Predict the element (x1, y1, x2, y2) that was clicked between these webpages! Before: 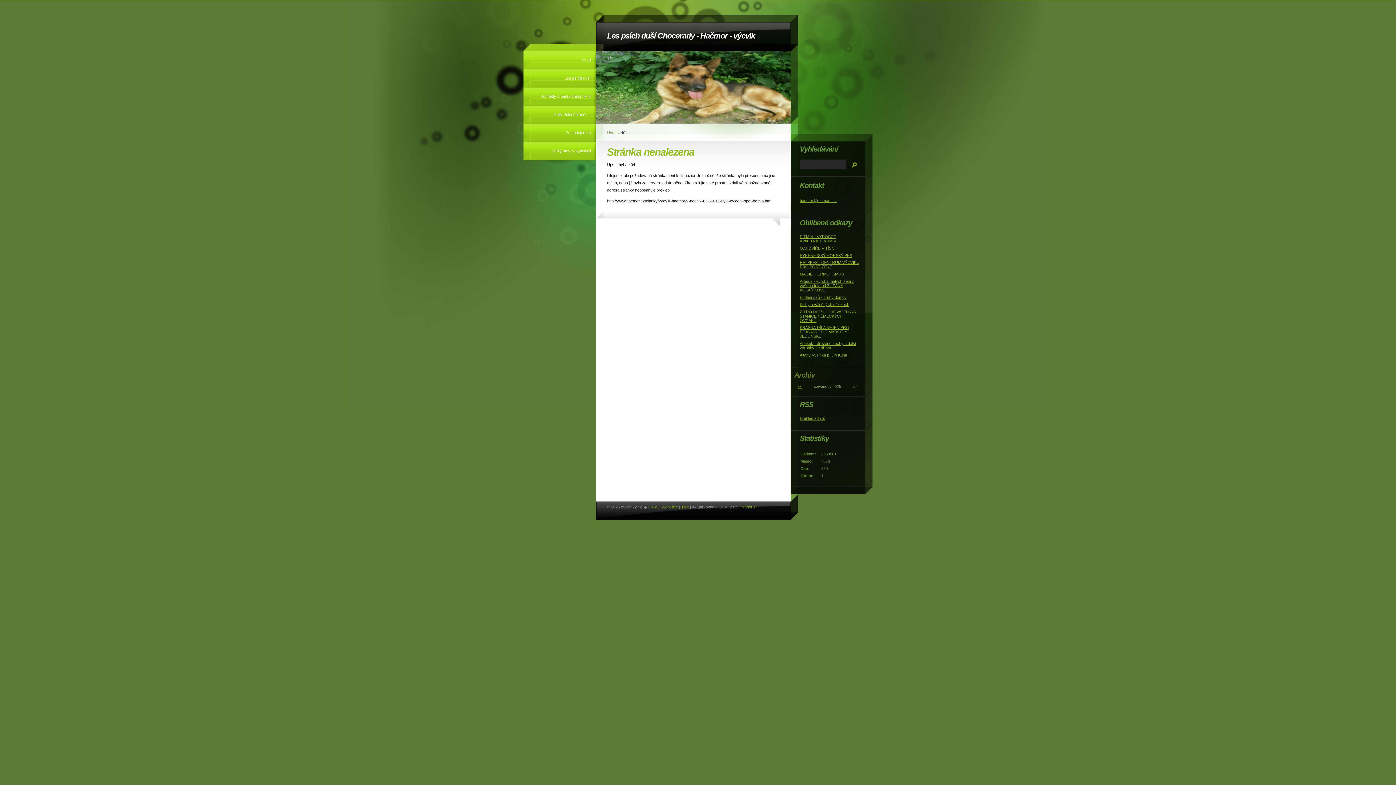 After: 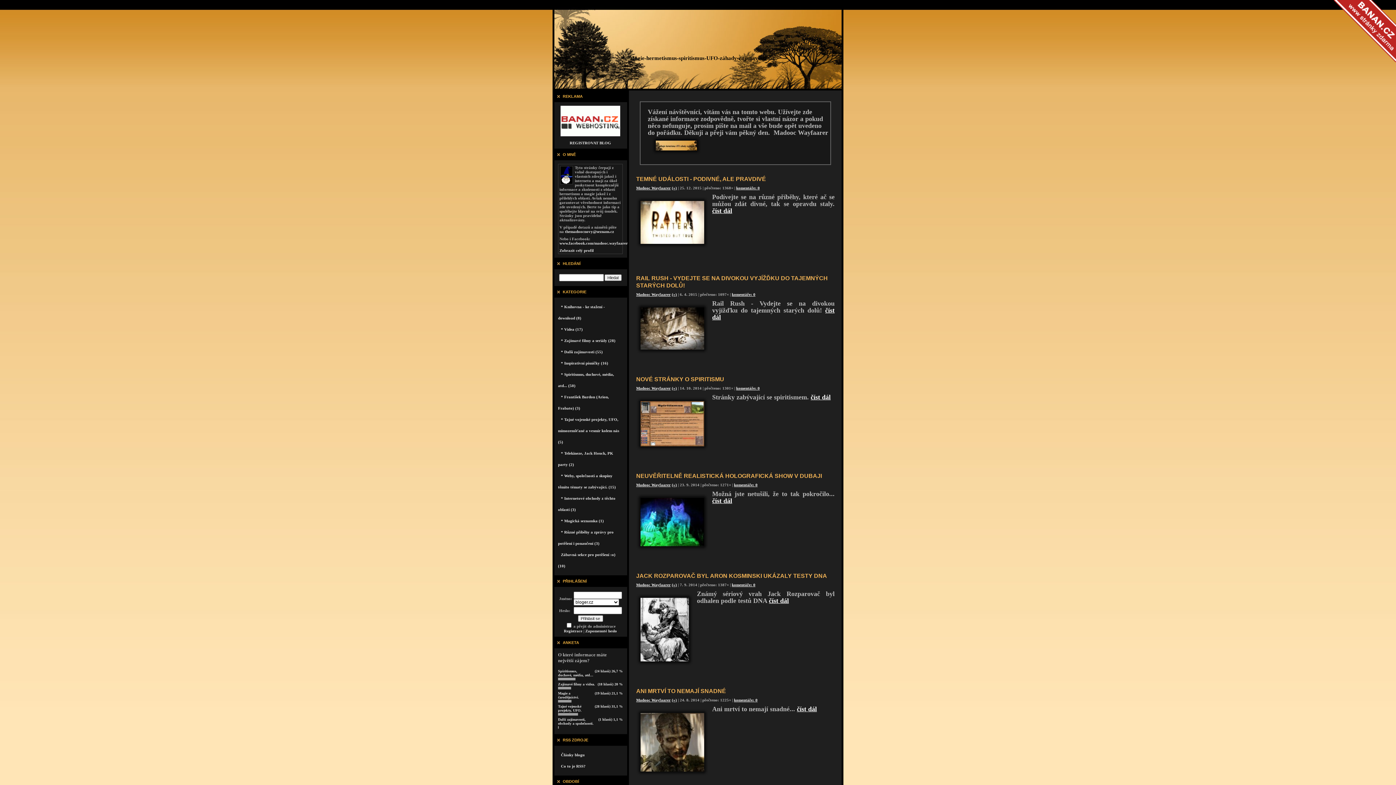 Action: bbox: (800, 272, 844, 276) label: MAGIE, HERMETISMUS